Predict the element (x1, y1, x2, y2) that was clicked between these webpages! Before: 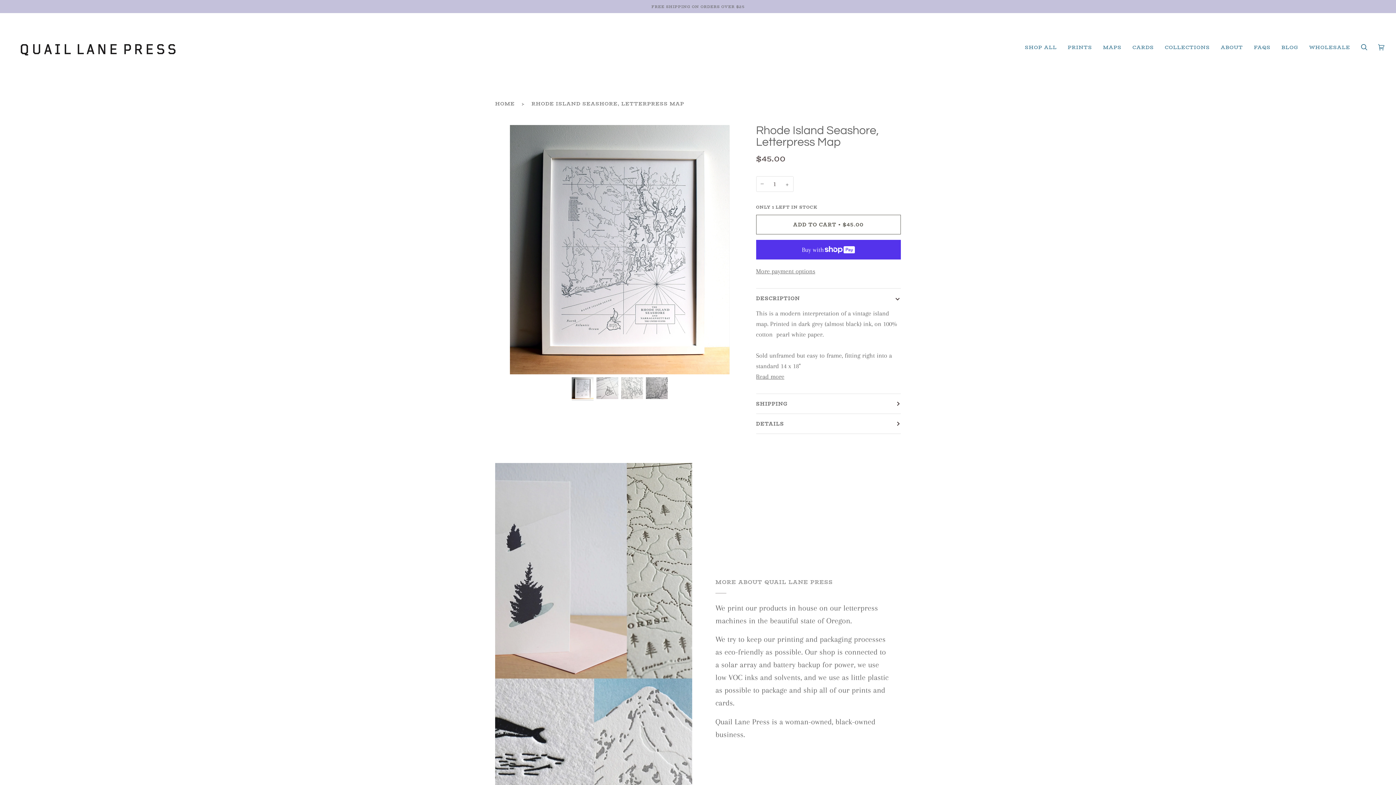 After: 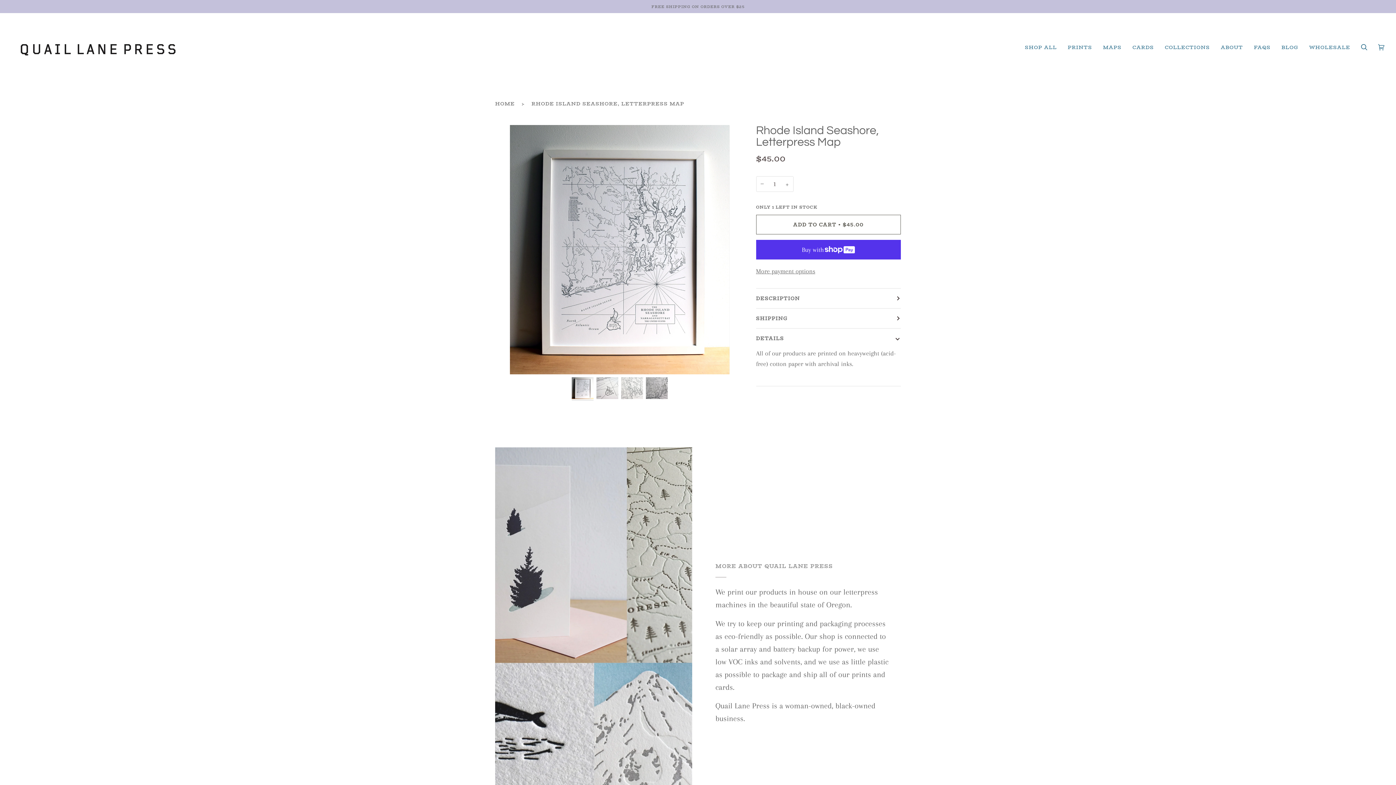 Action: label: DETAILS bbox: (756, 414, 901, 433)